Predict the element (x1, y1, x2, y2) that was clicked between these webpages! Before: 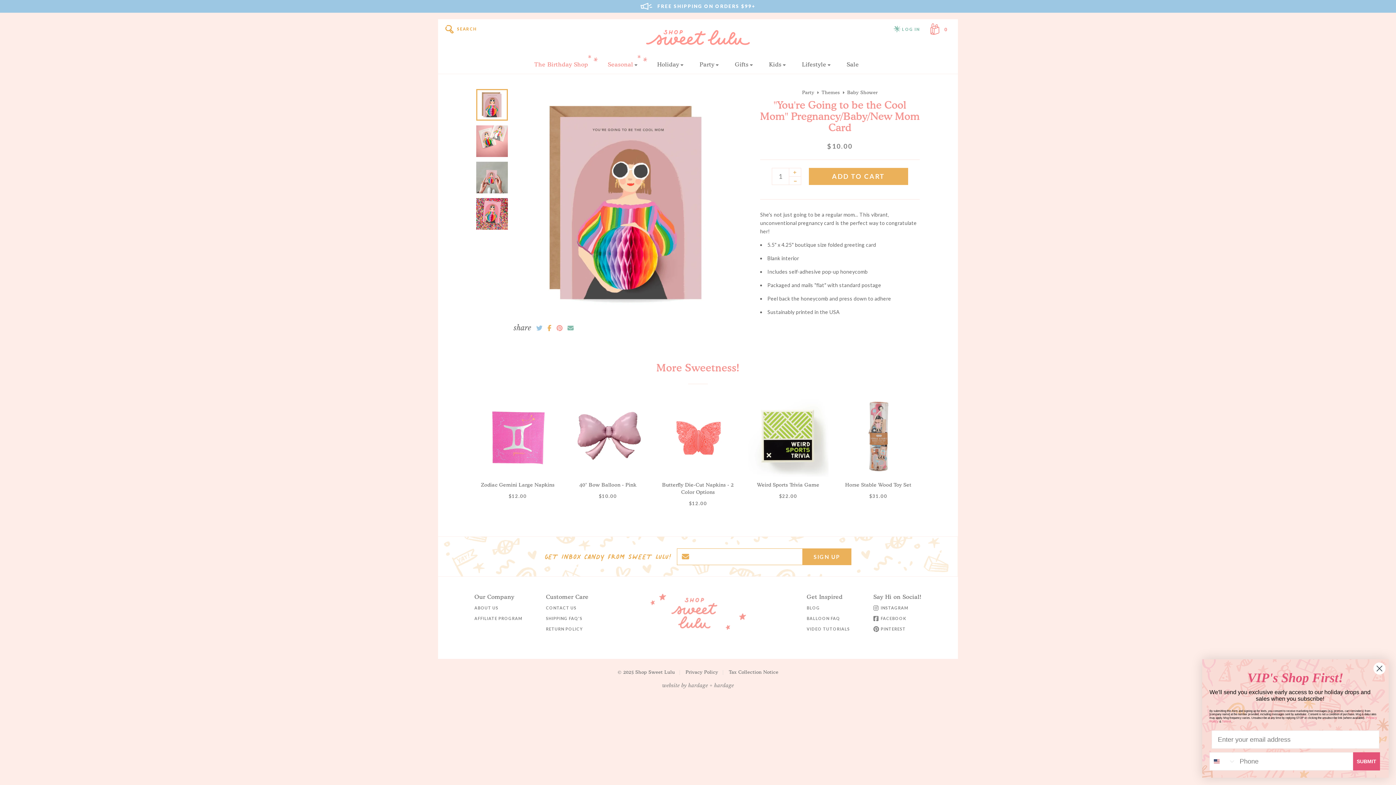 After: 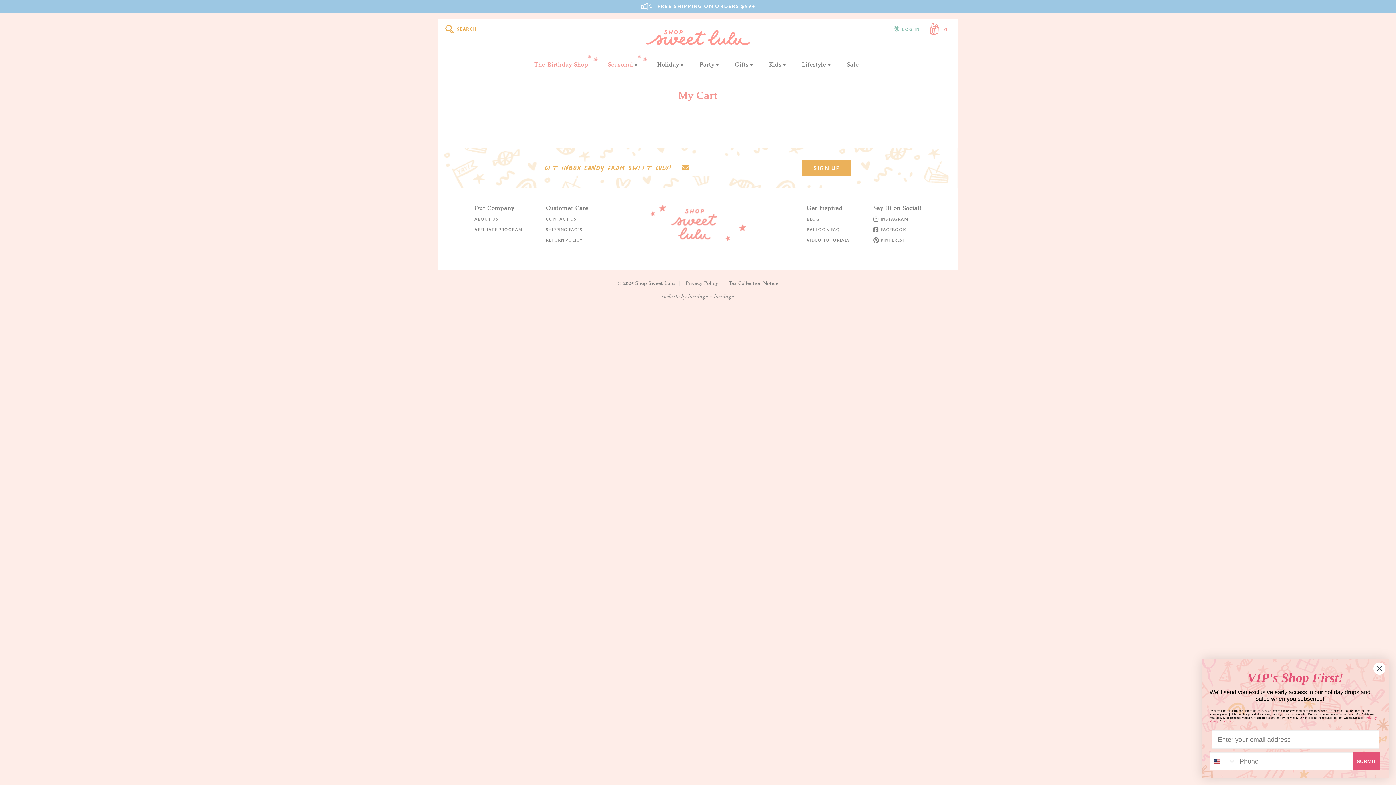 Action: bbox: (930, 23, 948, 36) label:  0